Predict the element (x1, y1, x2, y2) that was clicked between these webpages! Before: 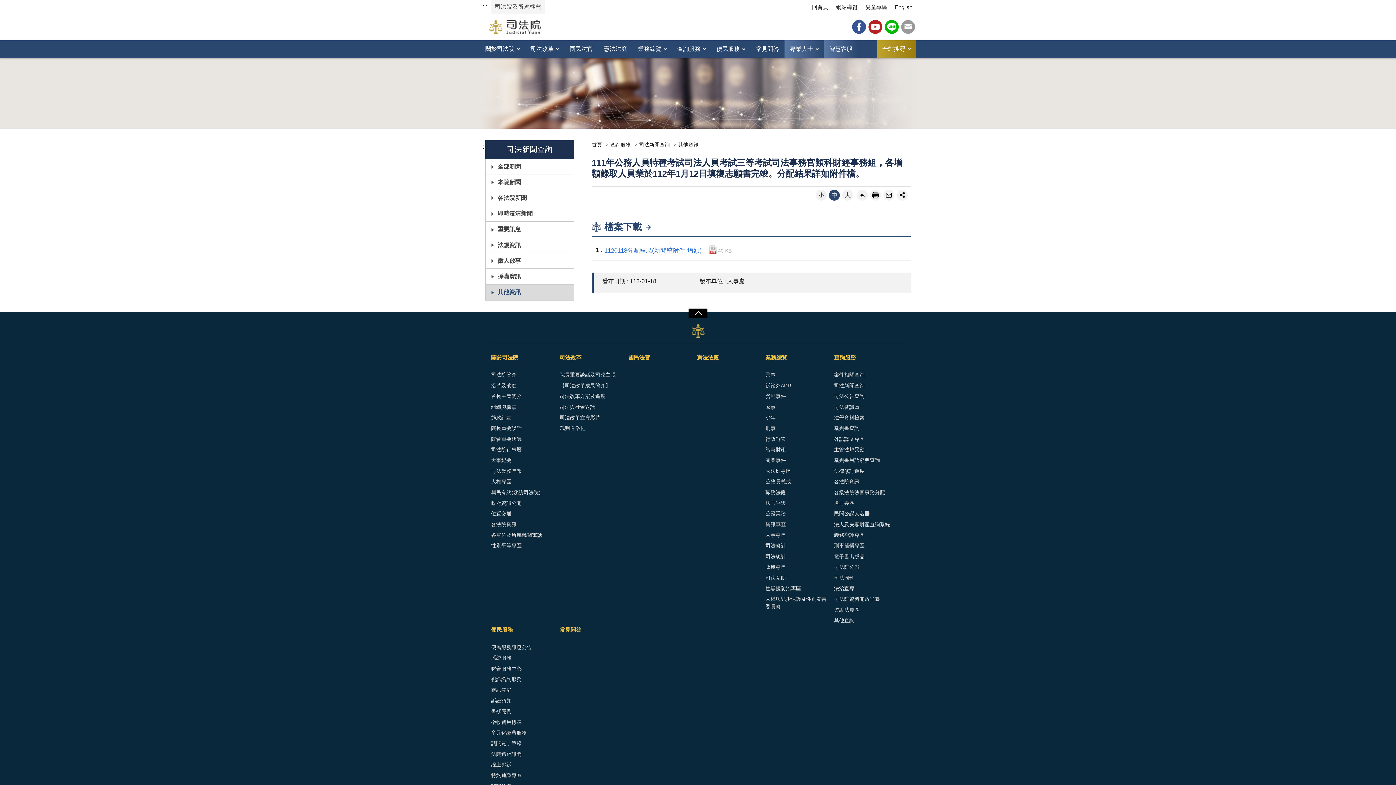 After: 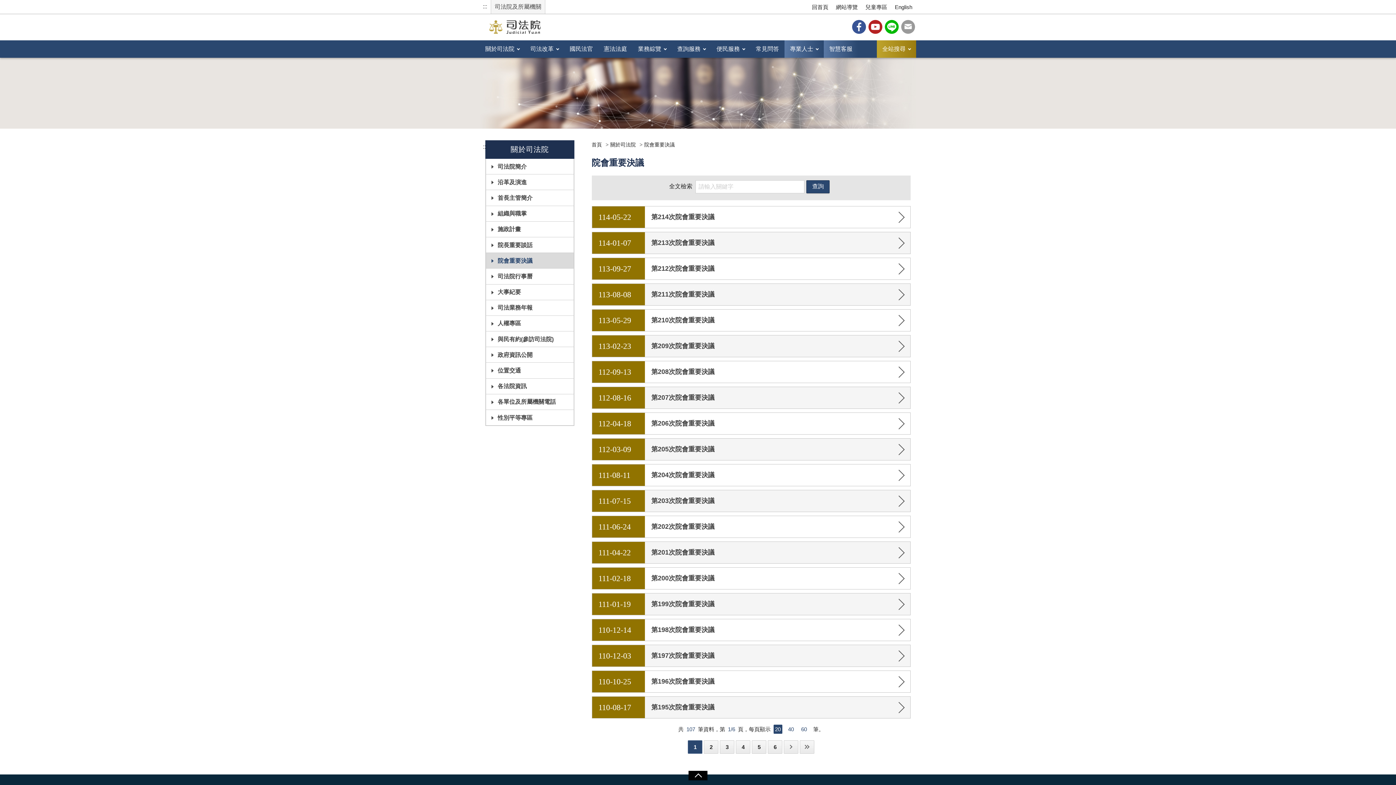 Action: label: 院會重要決議 bbox: (491, 433, 557, 444)